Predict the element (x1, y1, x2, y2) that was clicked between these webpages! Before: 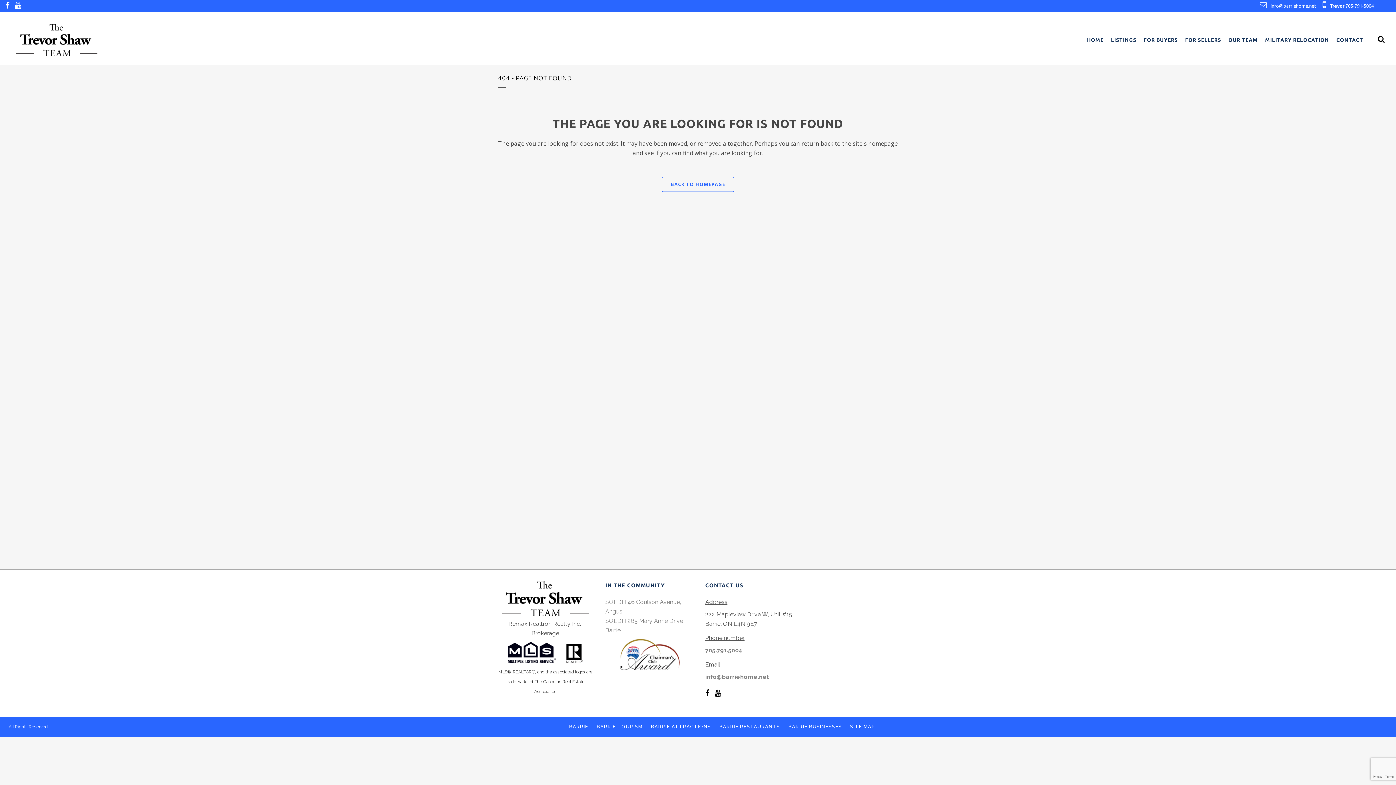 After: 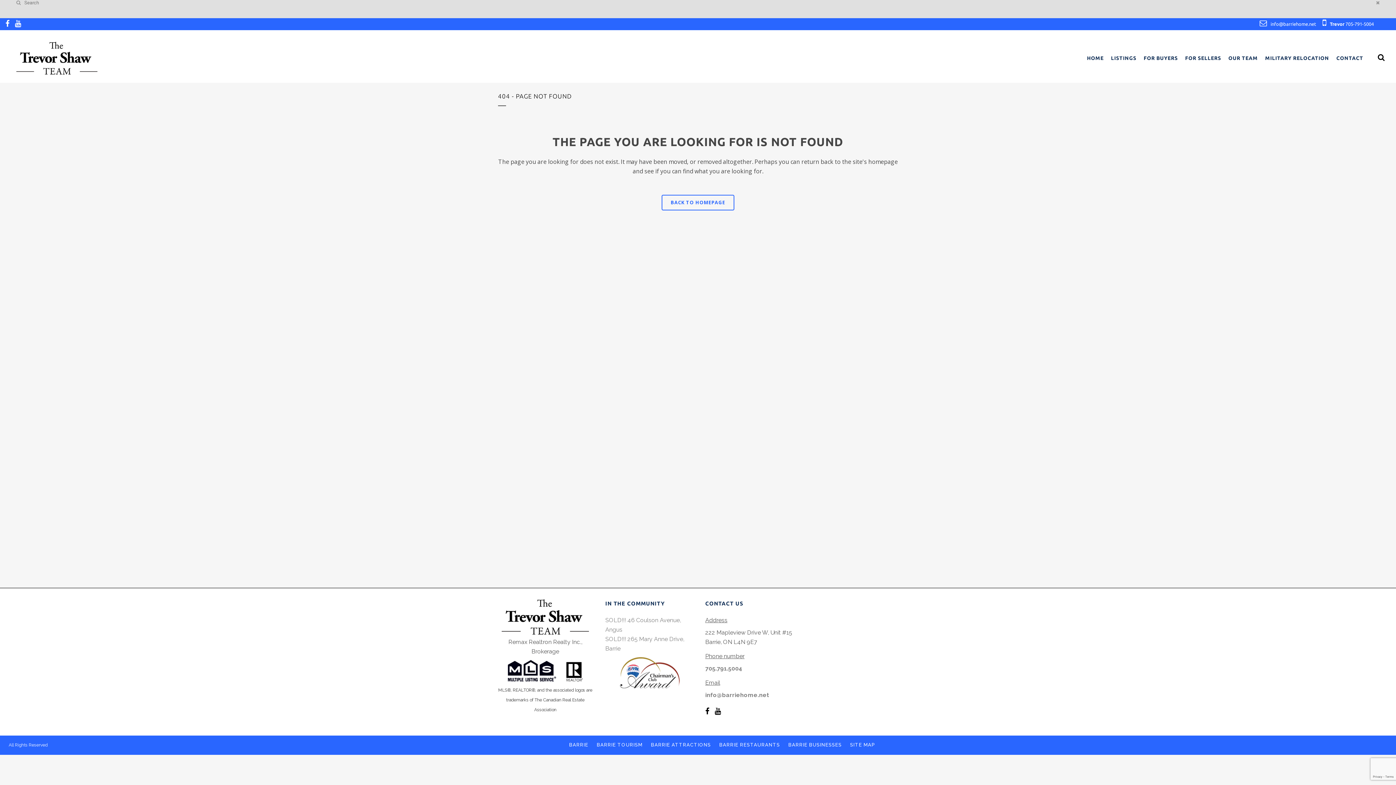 Action: bbox: (1375, 34, 1385, 41)